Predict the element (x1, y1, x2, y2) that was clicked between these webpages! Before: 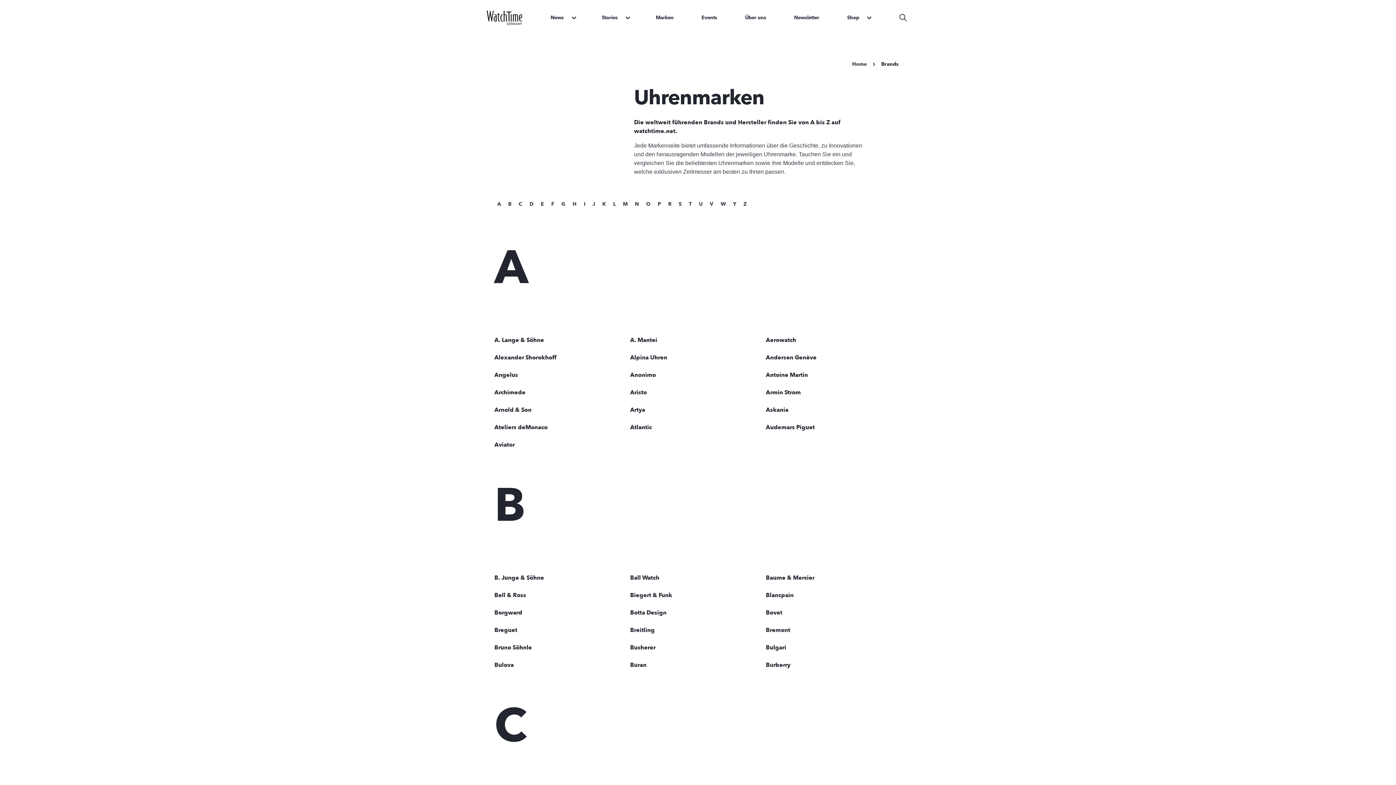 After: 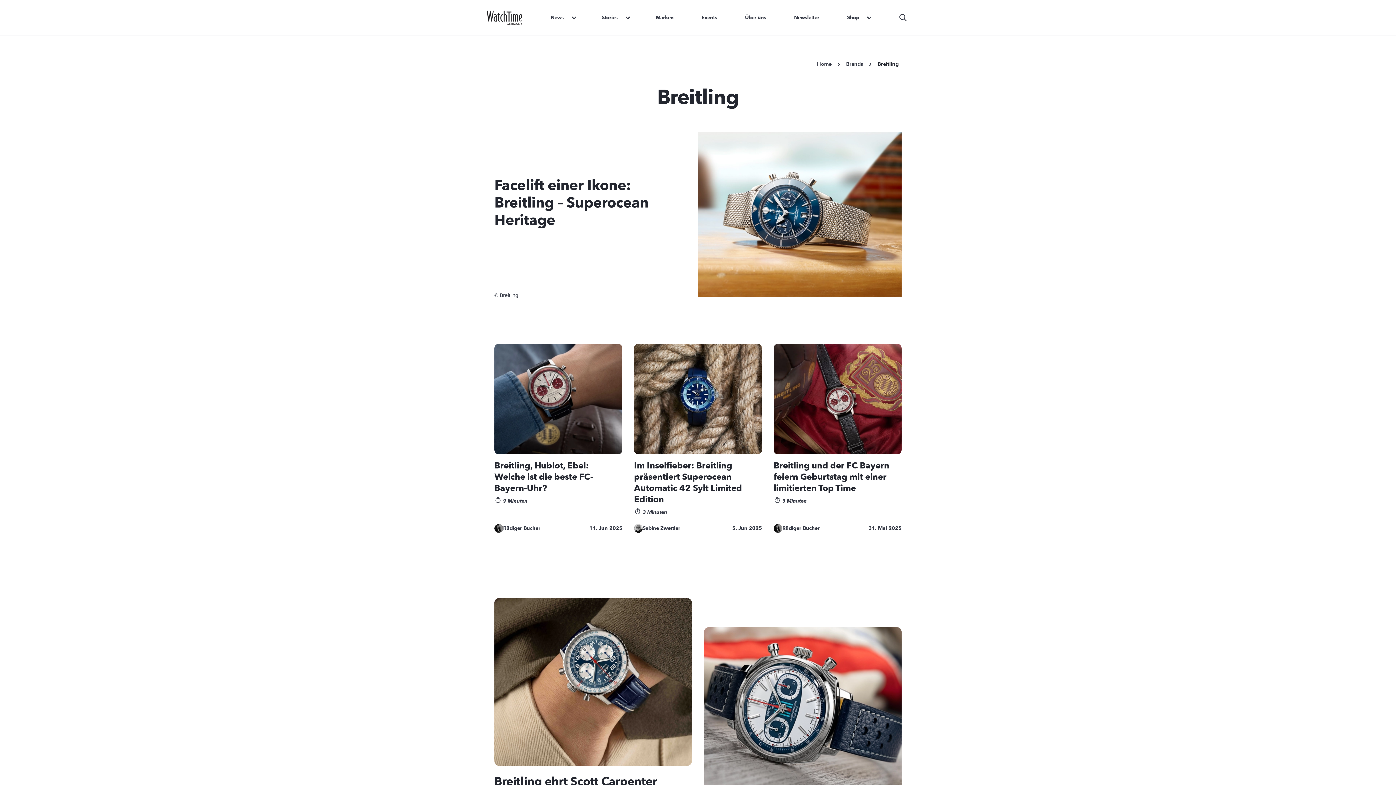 Action: bbox: (630, 626, 766, 634) label: Breitling